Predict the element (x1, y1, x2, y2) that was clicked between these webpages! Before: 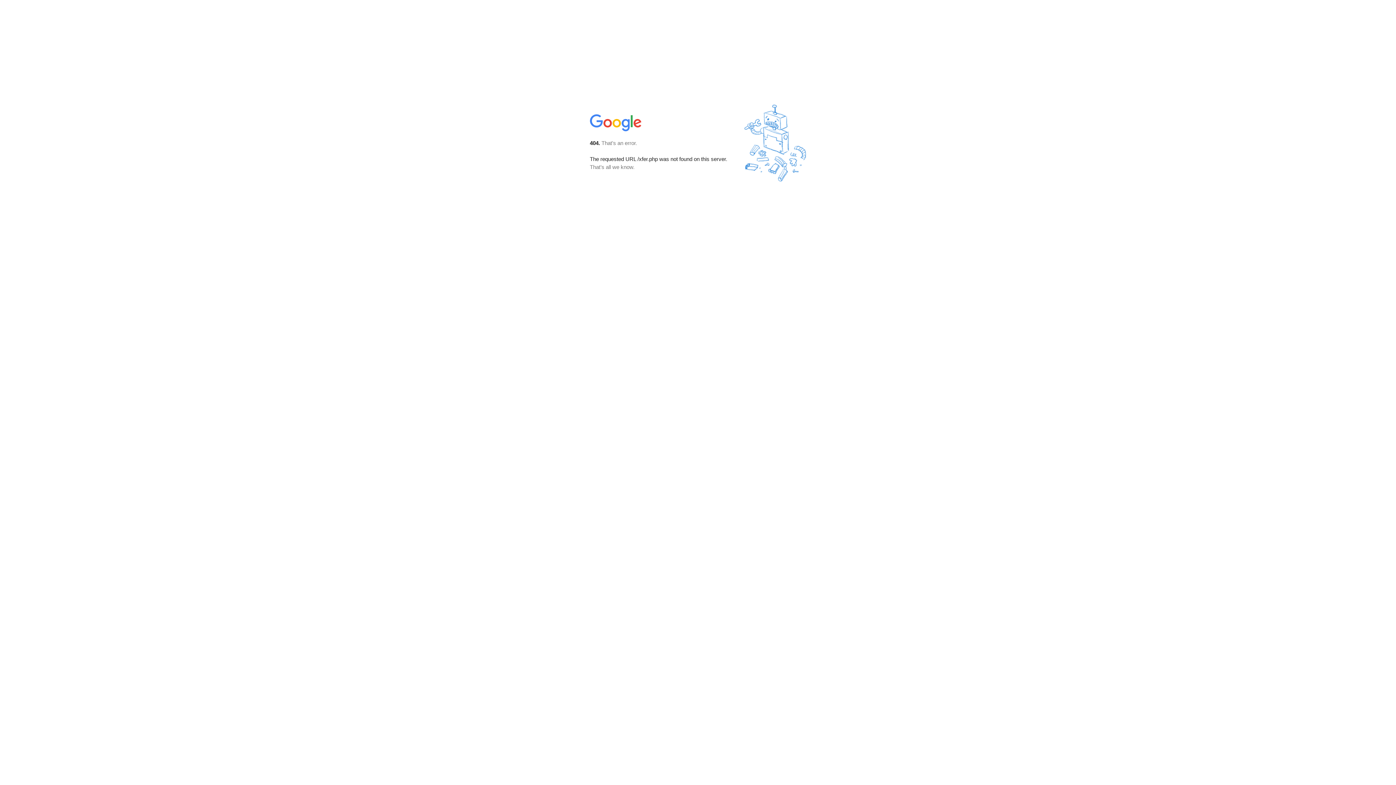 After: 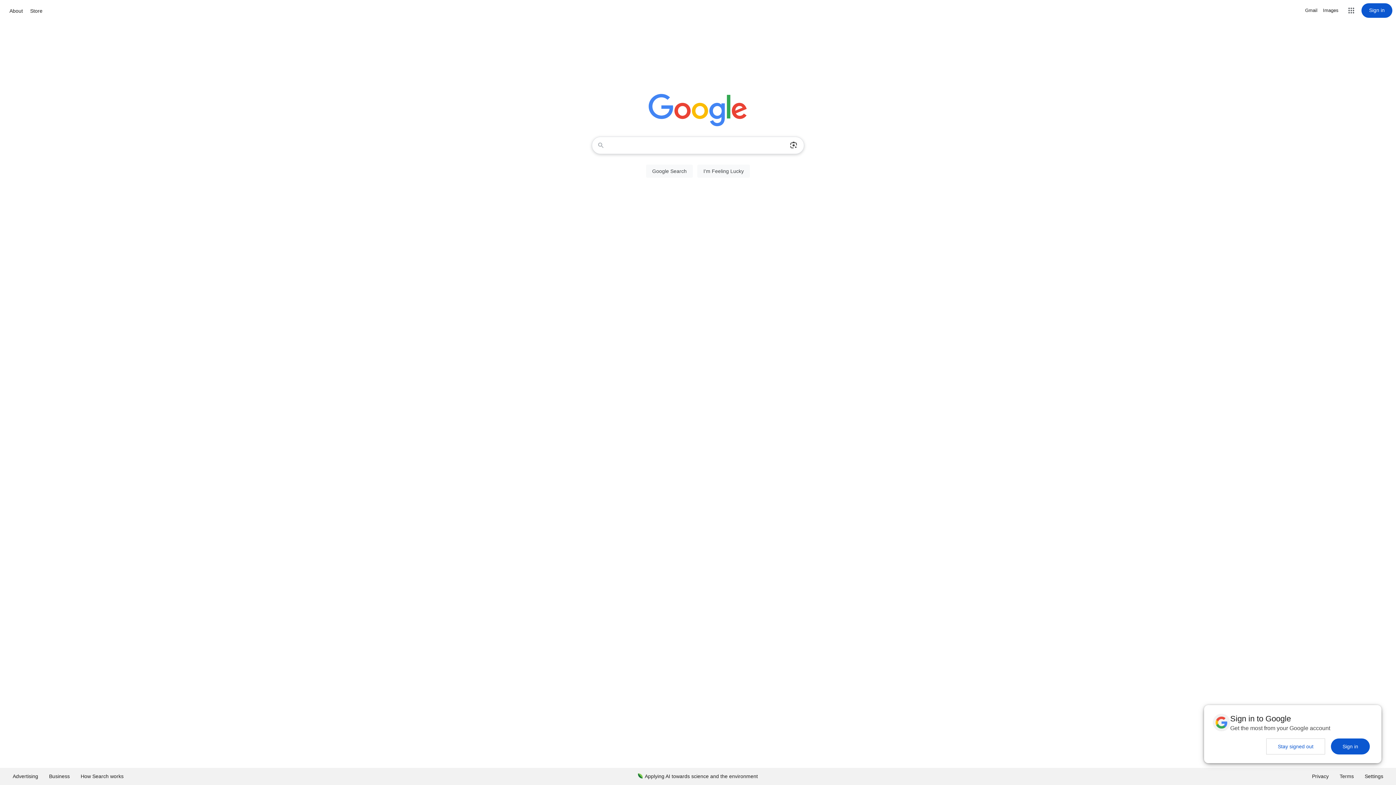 Action: bbox: (590, 127, 642, 134)